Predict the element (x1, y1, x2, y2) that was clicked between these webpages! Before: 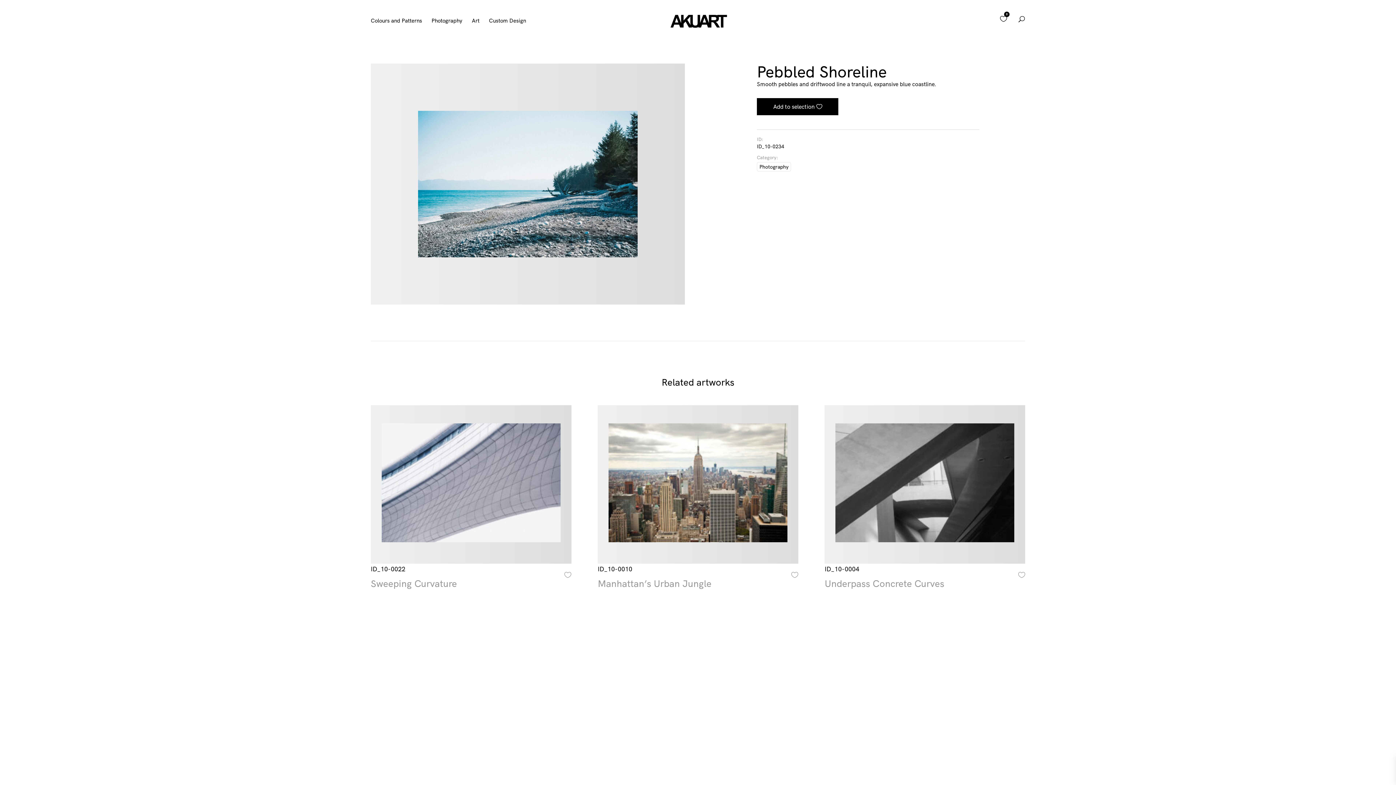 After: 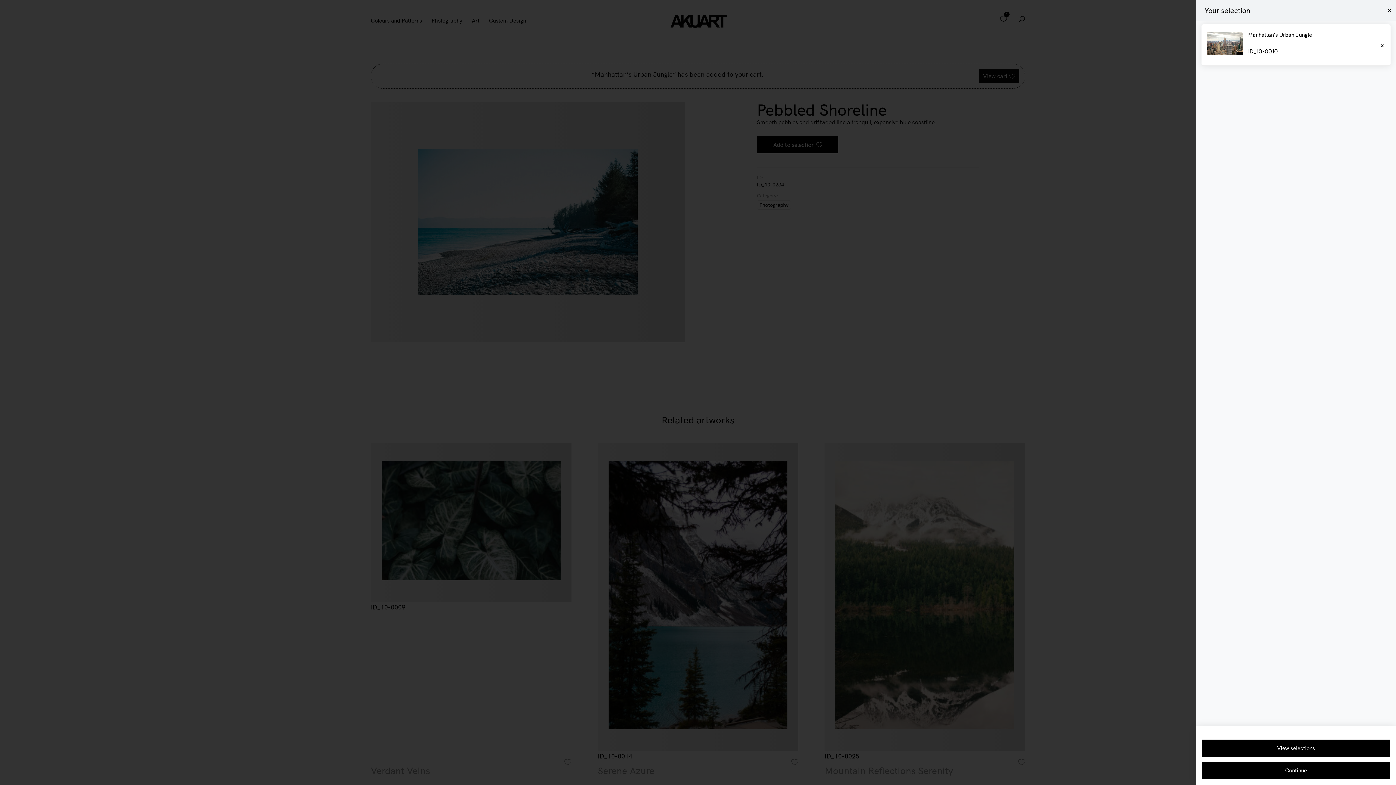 Action: bbox: (791, 570, 798, 580)